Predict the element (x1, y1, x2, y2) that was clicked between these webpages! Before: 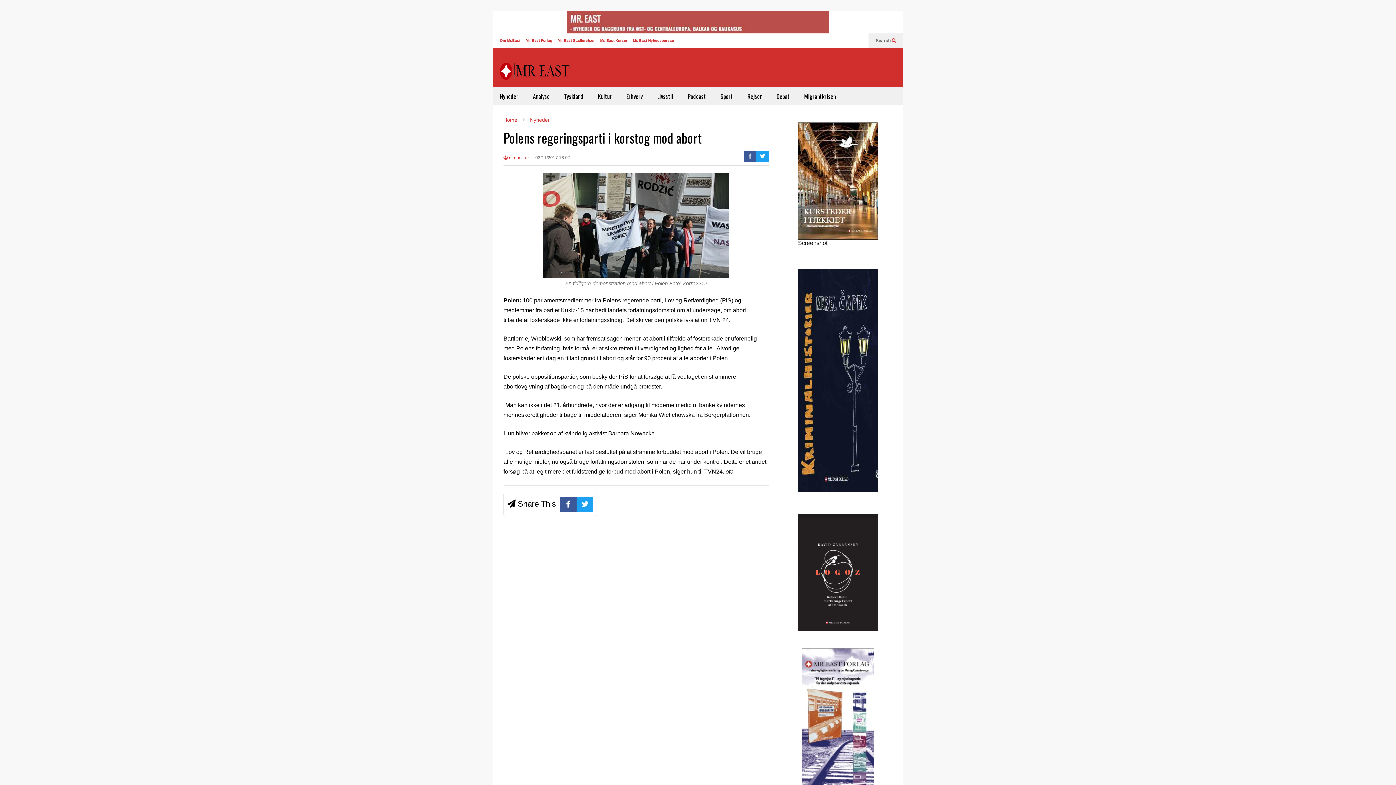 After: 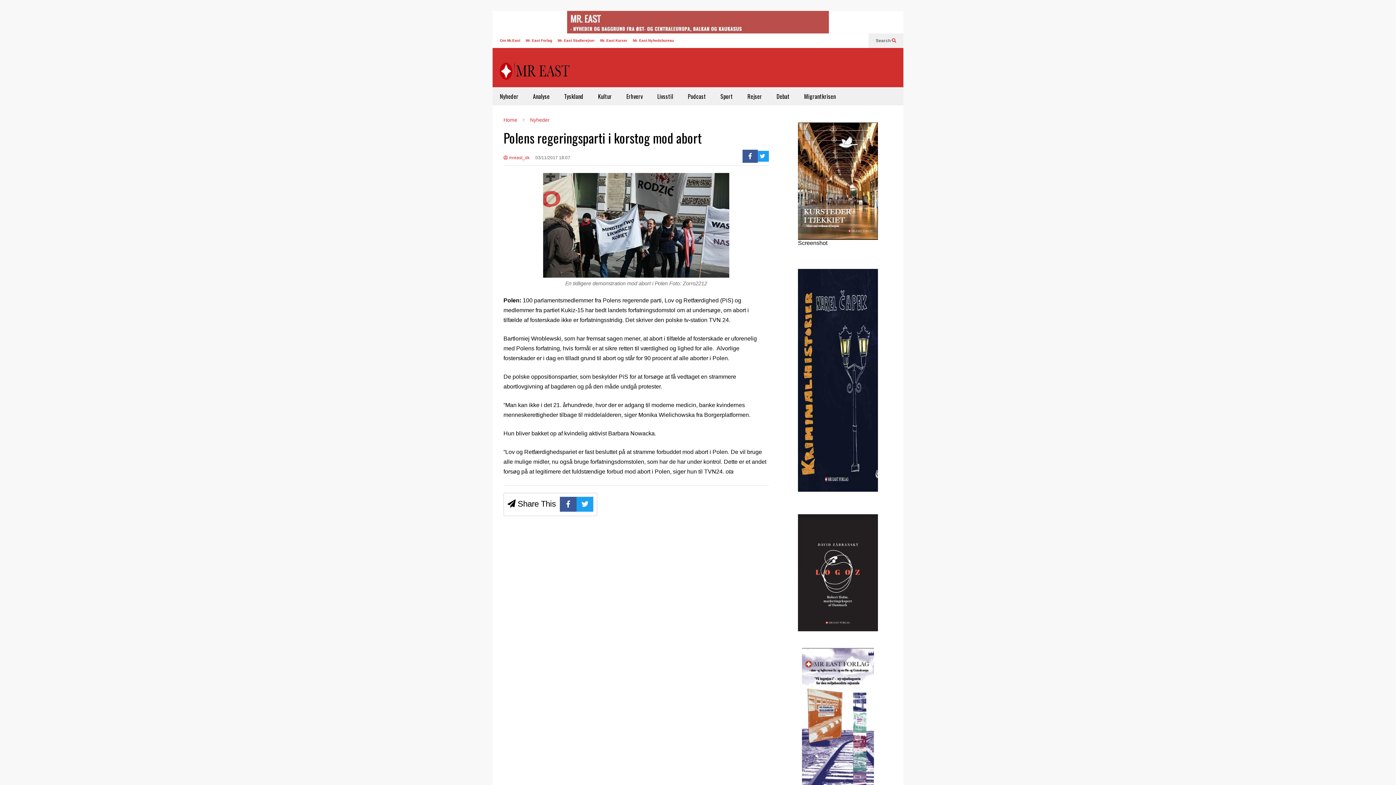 Action: bbox: (743, 150, 756, 161)